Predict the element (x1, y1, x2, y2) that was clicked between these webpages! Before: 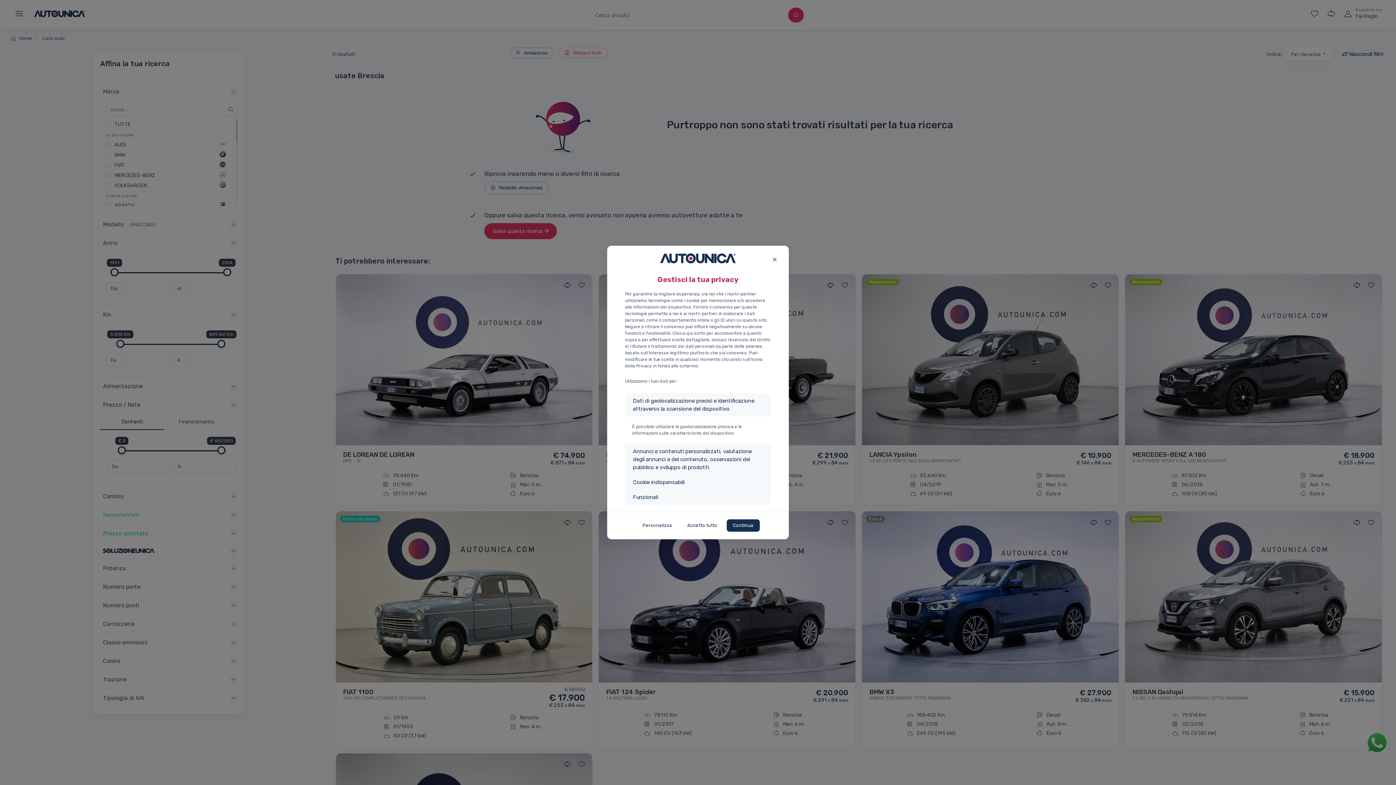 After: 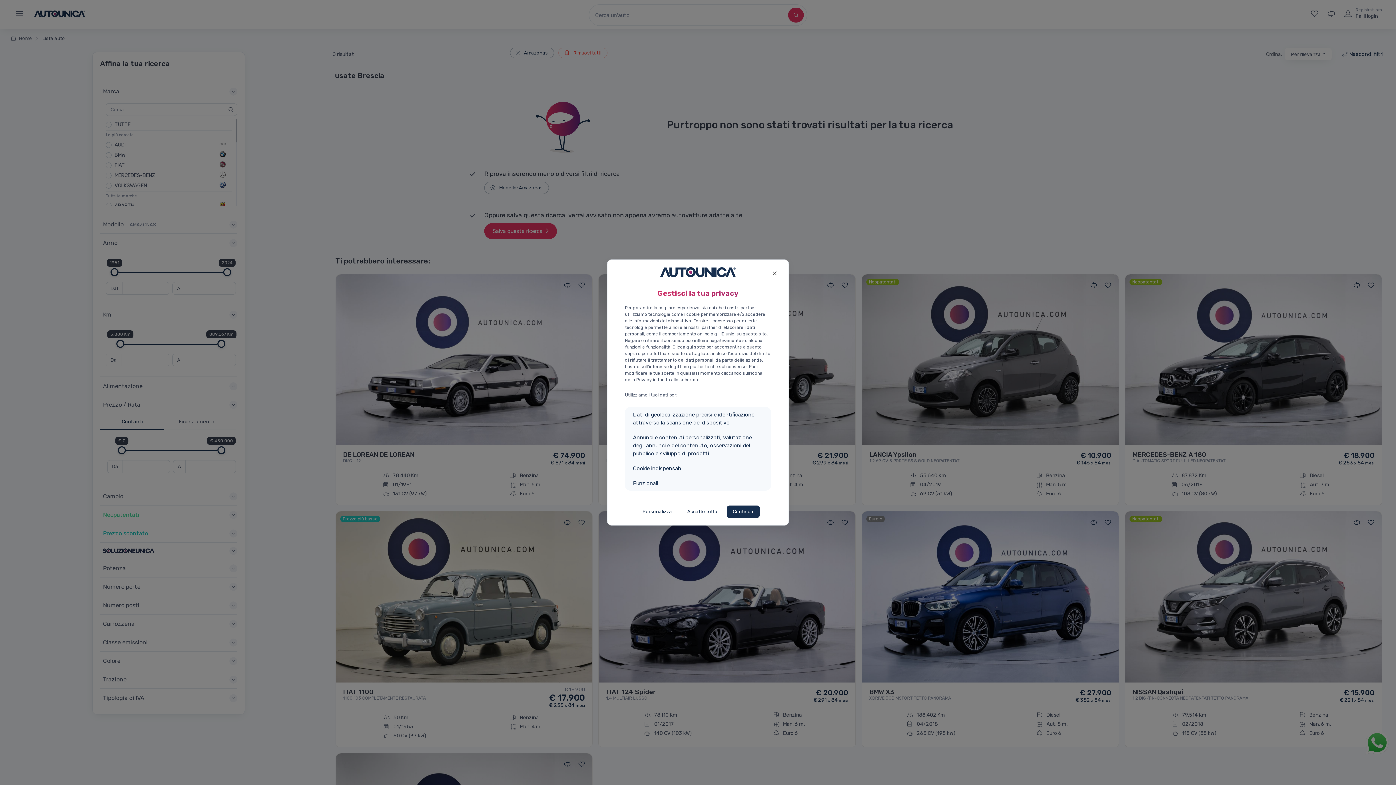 Action: label: Dati di geolocalizzazione precisi e identificazione attraverso la scansione del dispositivo bbox: (625, 393, 771, 416)